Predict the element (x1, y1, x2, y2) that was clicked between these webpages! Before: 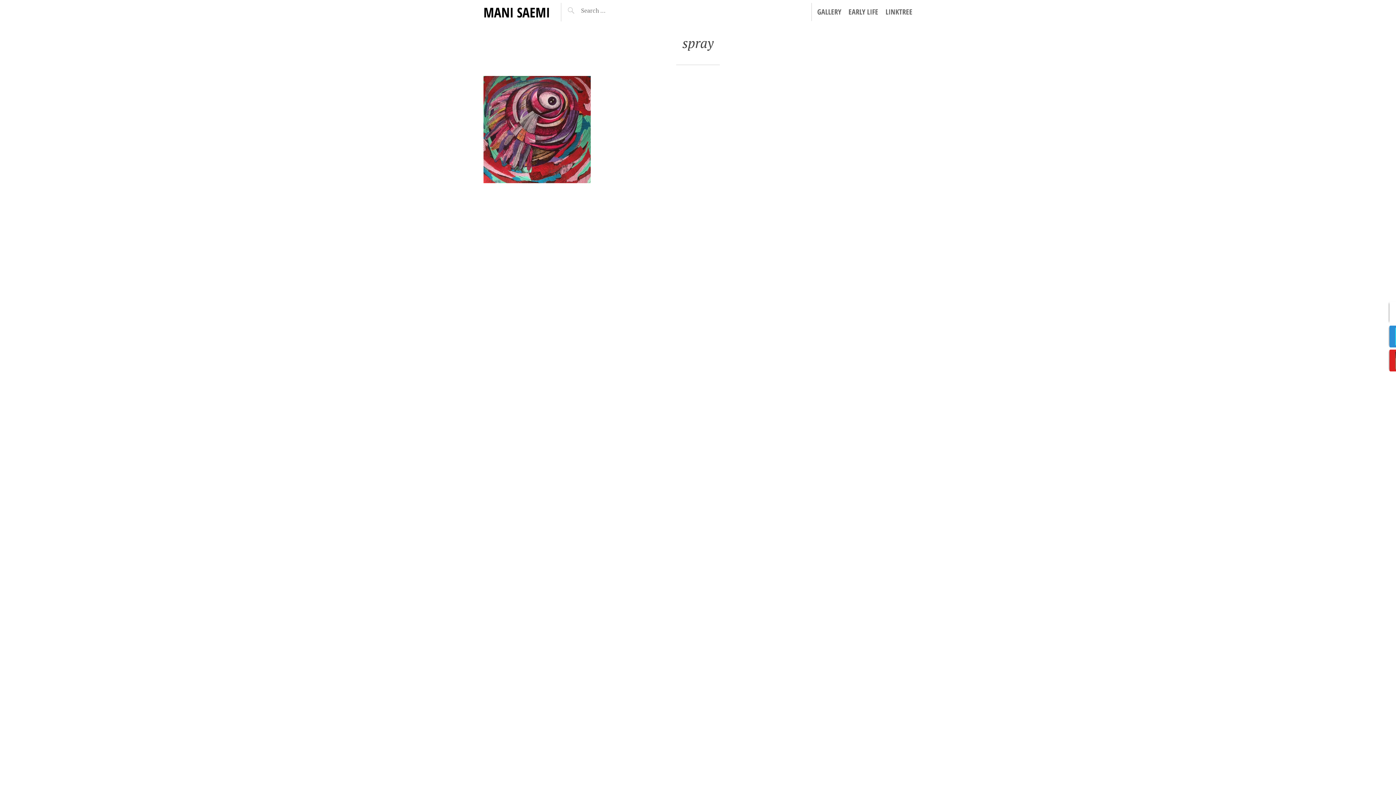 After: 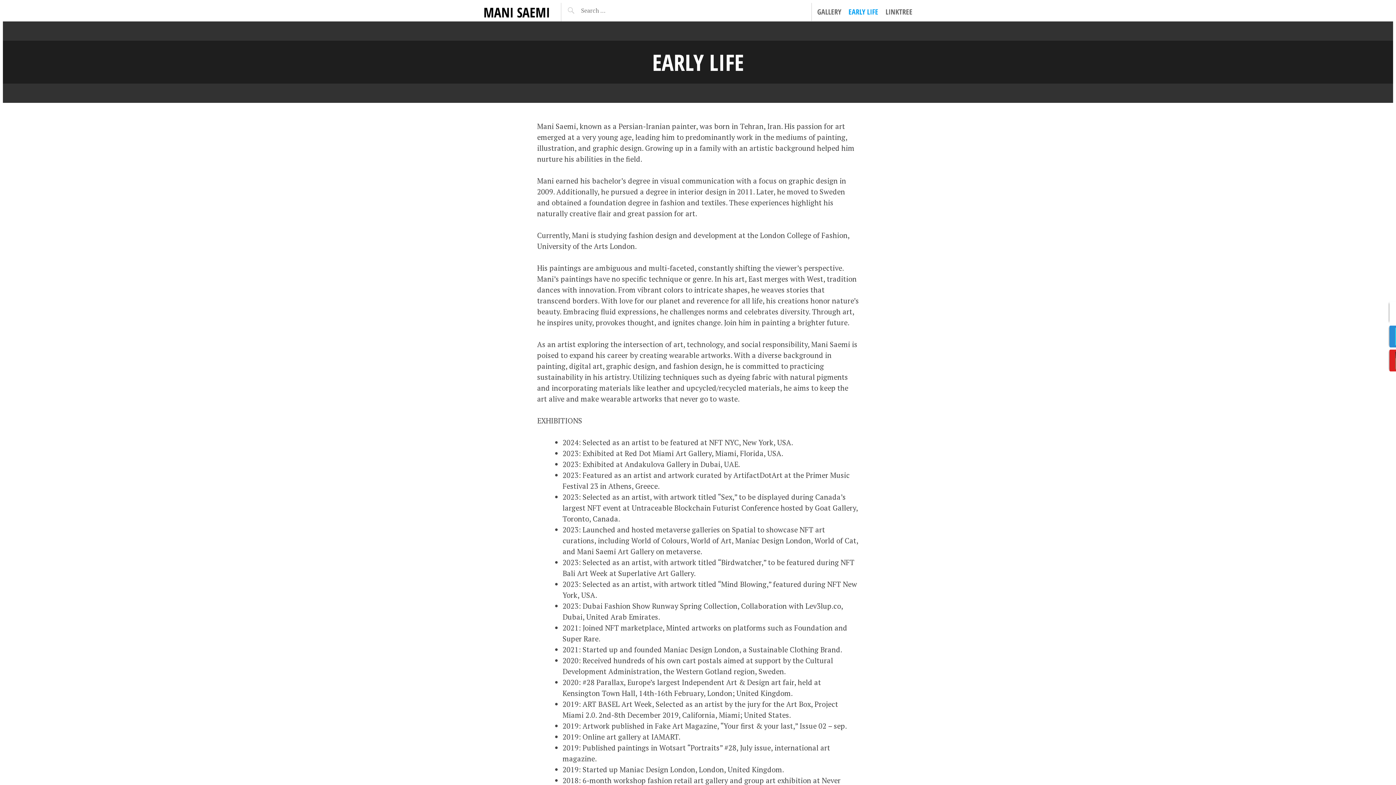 Action: bbox: (848, 6, 878, 17) label: EARLY LIFE